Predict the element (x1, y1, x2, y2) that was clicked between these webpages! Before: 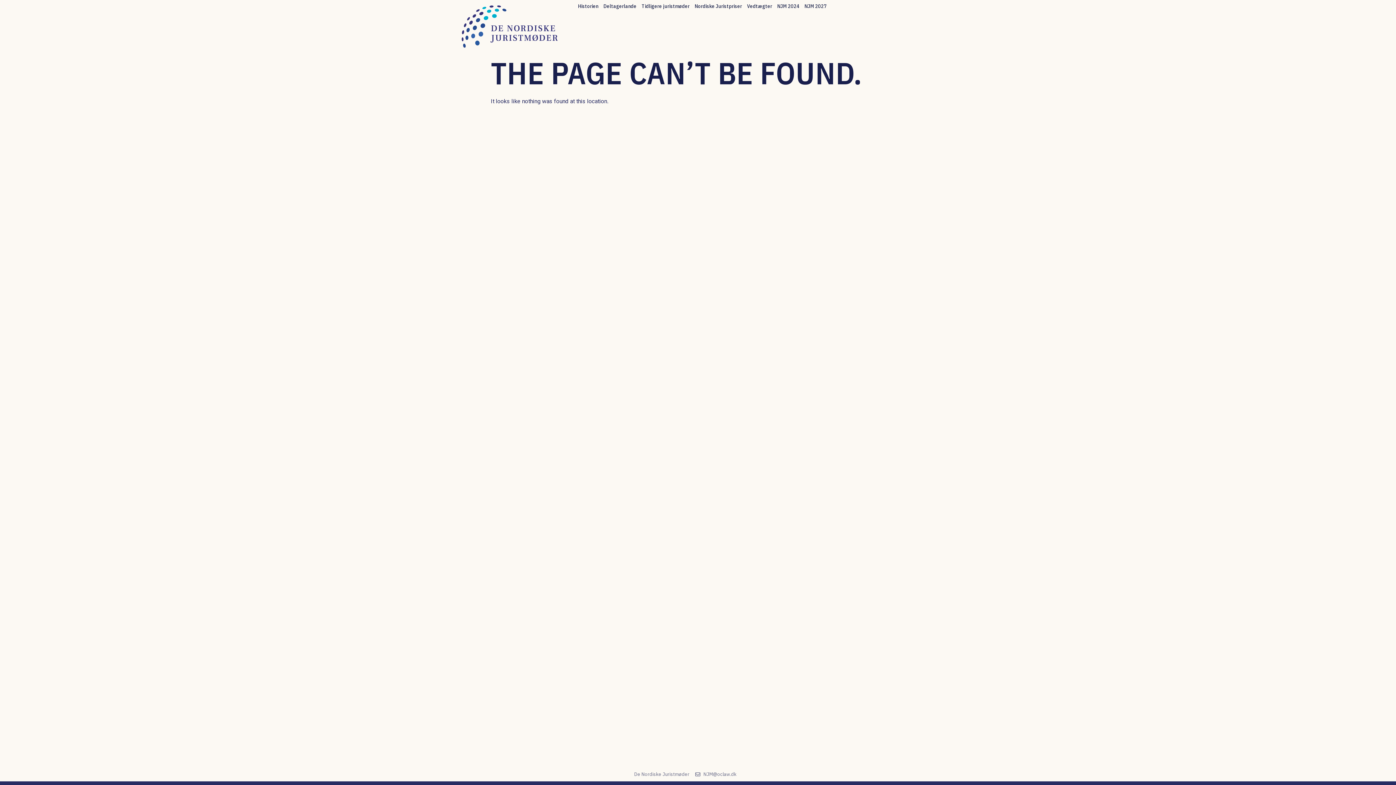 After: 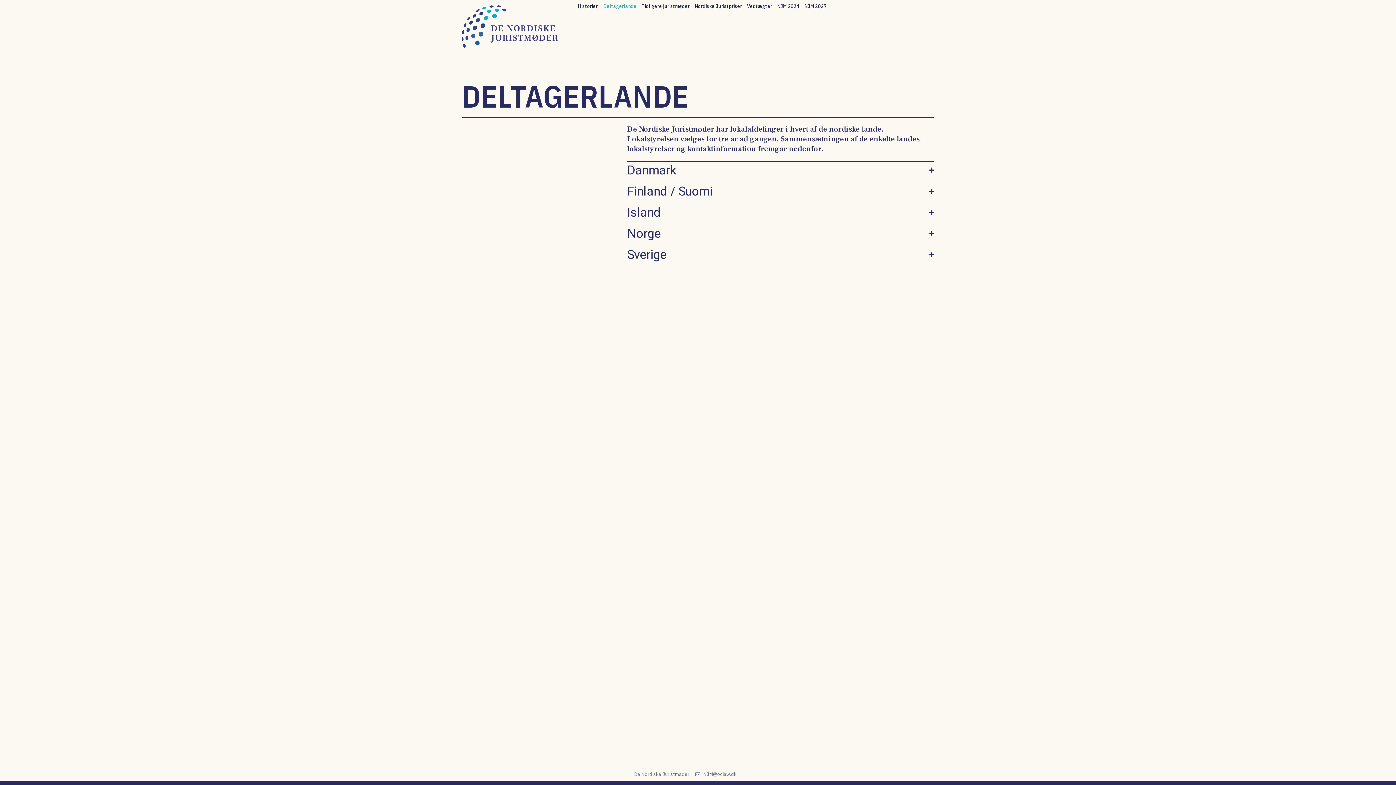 Action: bbox: (601, 1, 639, 10) label: Deltagerlande